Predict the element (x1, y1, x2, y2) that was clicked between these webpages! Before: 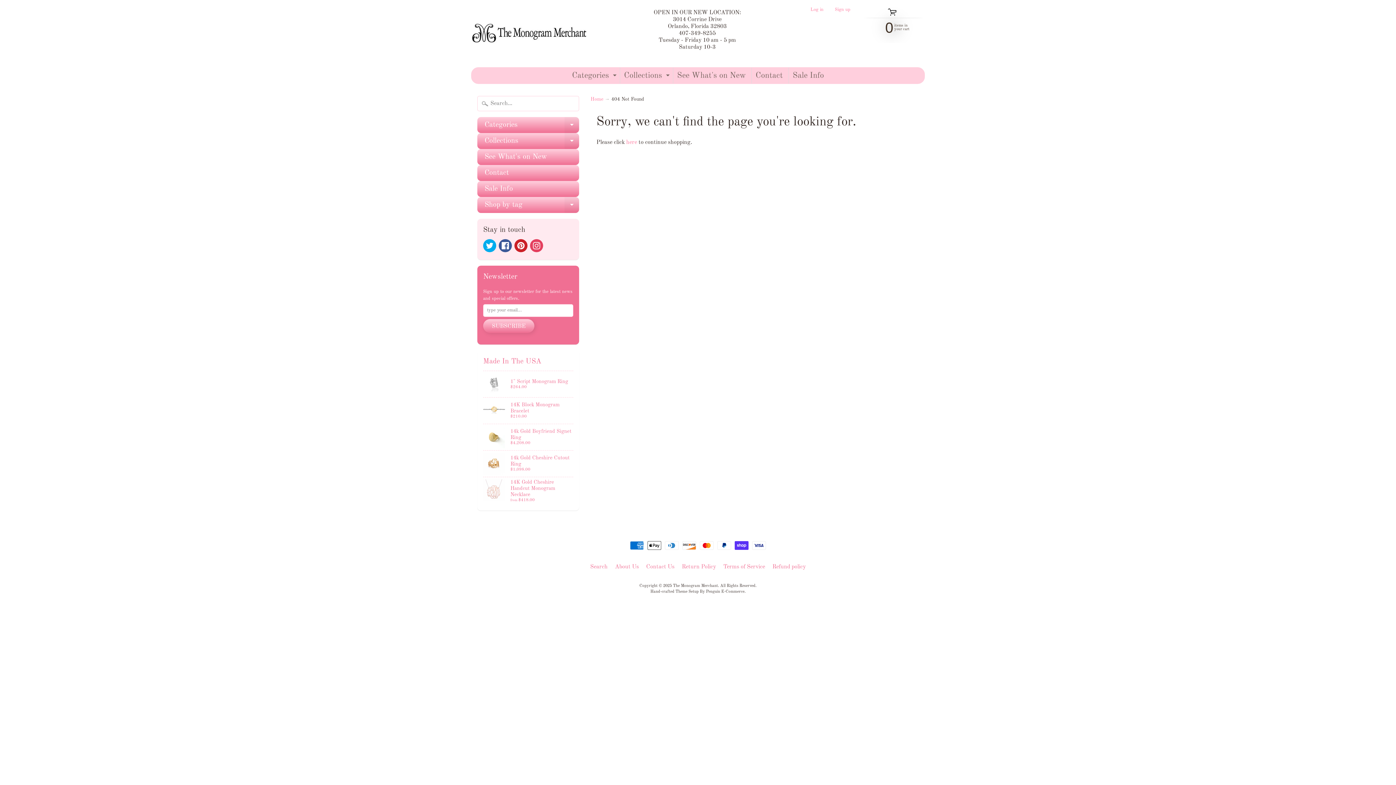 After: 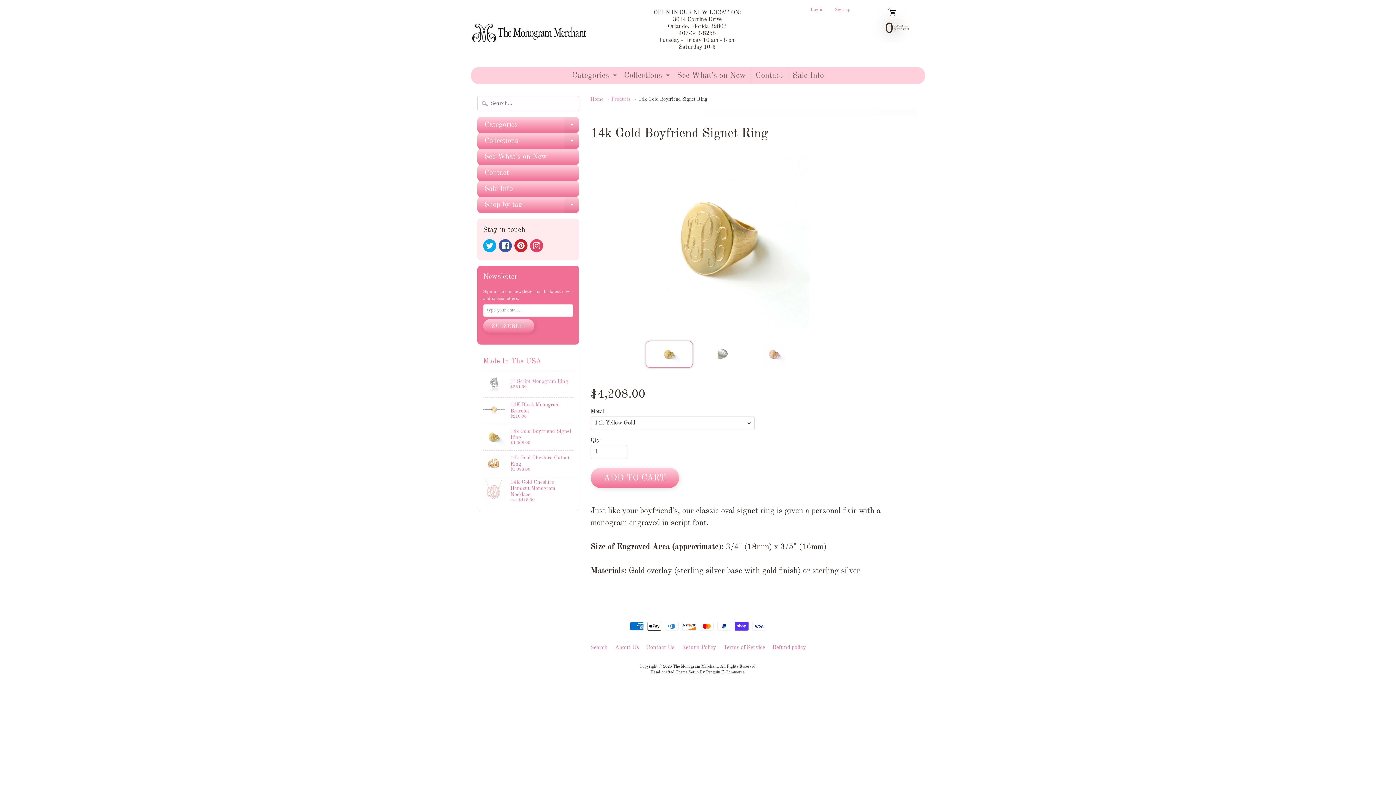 Action: bbox: (483, 424, 573, 450) label: 14k Gold Boyfriend Signet Ring
$4,208.00